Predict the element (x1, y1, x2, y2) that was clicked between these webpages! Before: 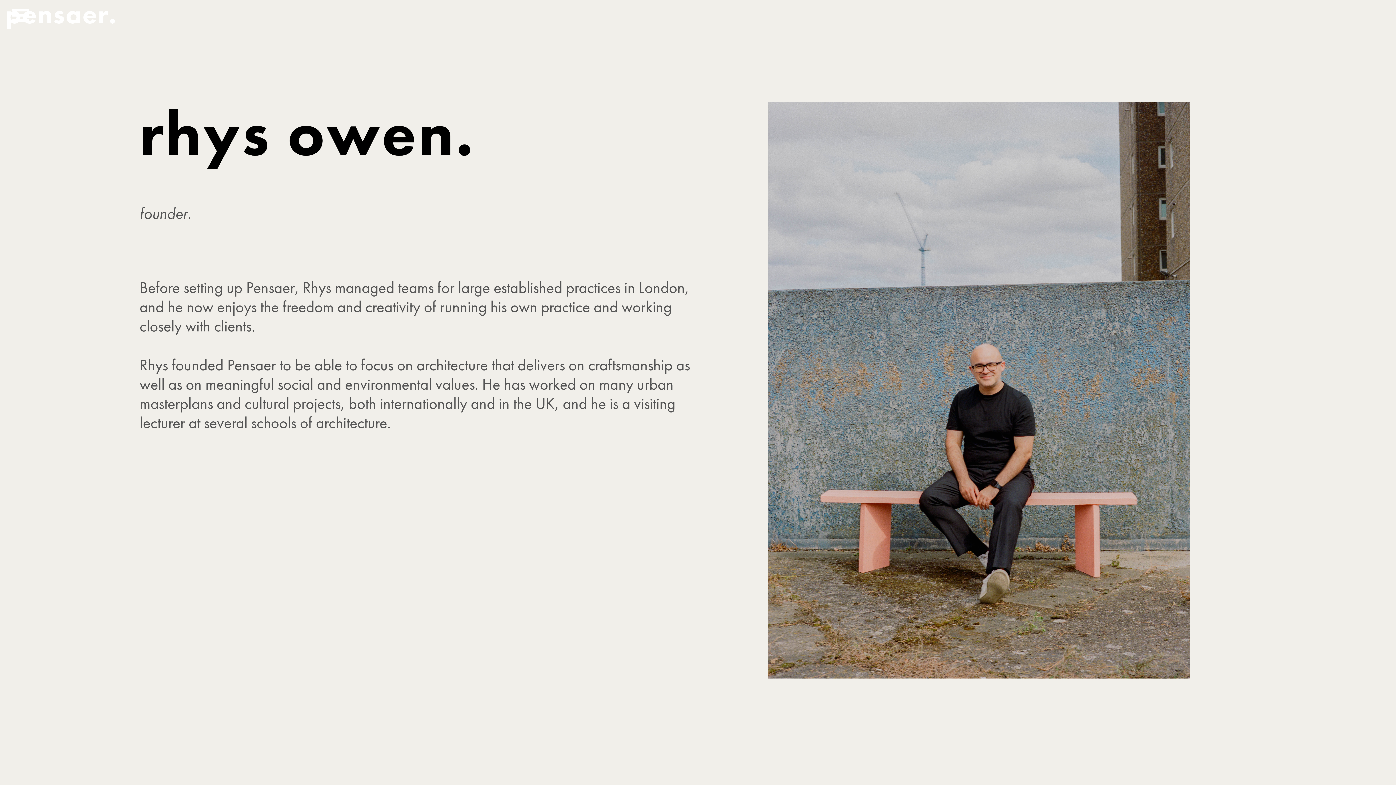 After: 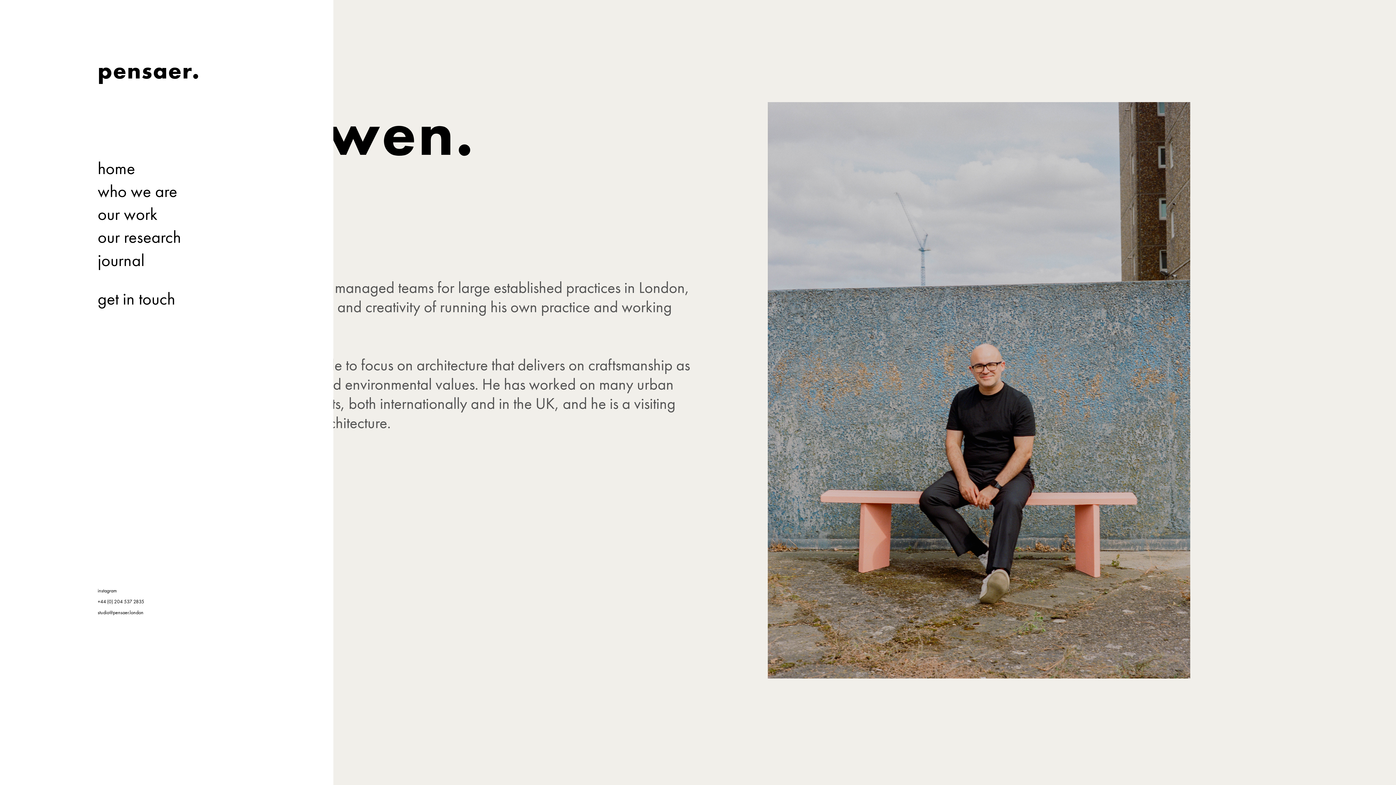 Action: label: menu bbox: (0, -9, 41, 36)